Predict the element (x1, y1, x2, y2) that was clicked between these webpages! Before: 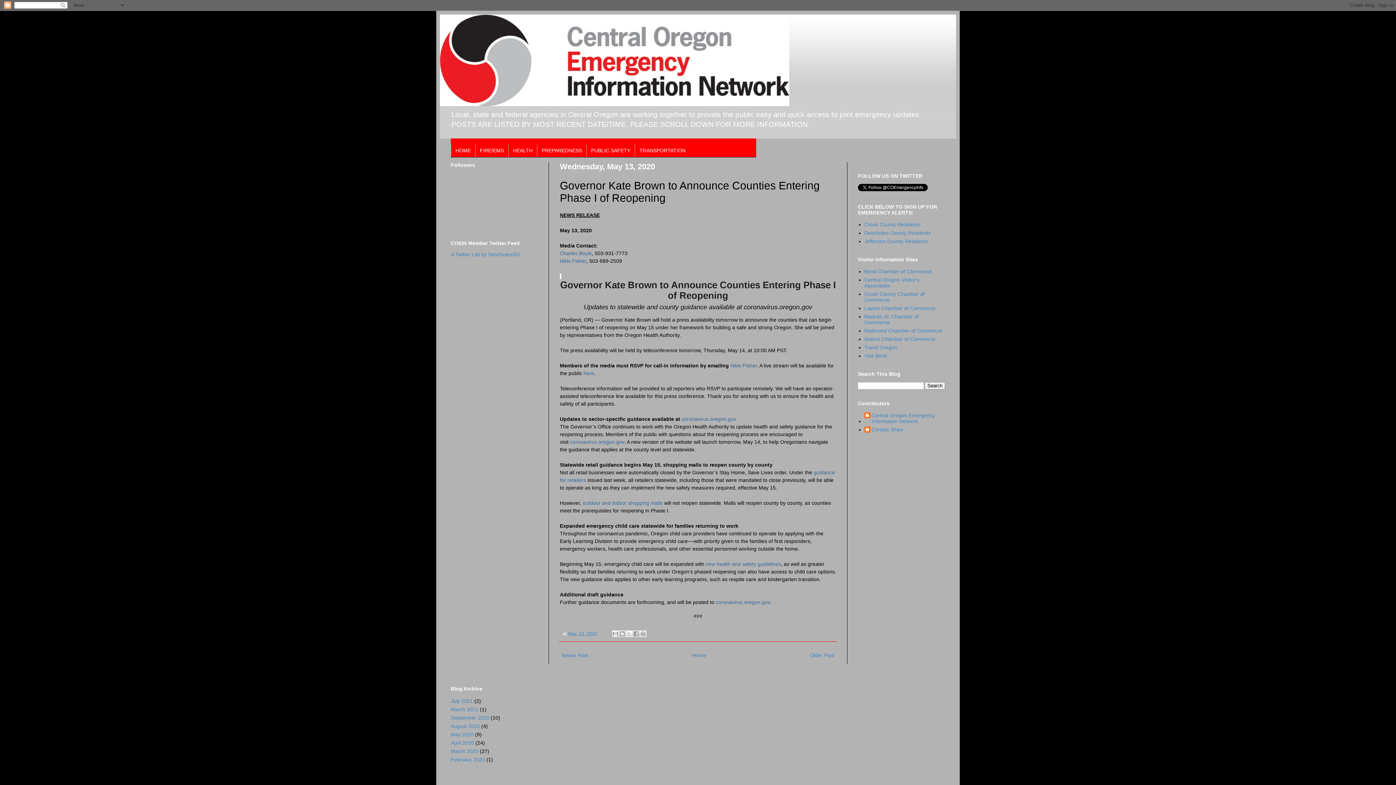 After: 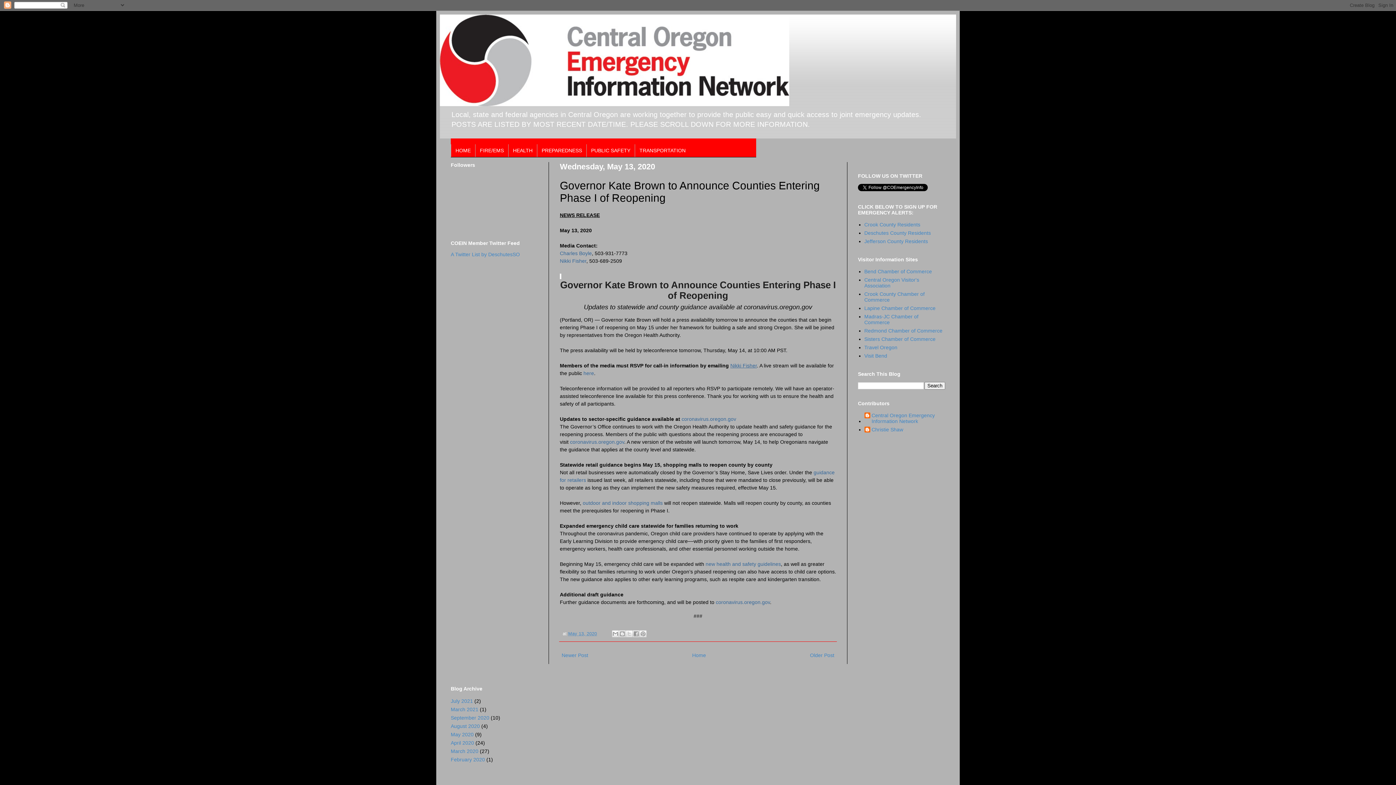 Action: label: Nikki Fisher bbox: (730, 362, 757, 368)